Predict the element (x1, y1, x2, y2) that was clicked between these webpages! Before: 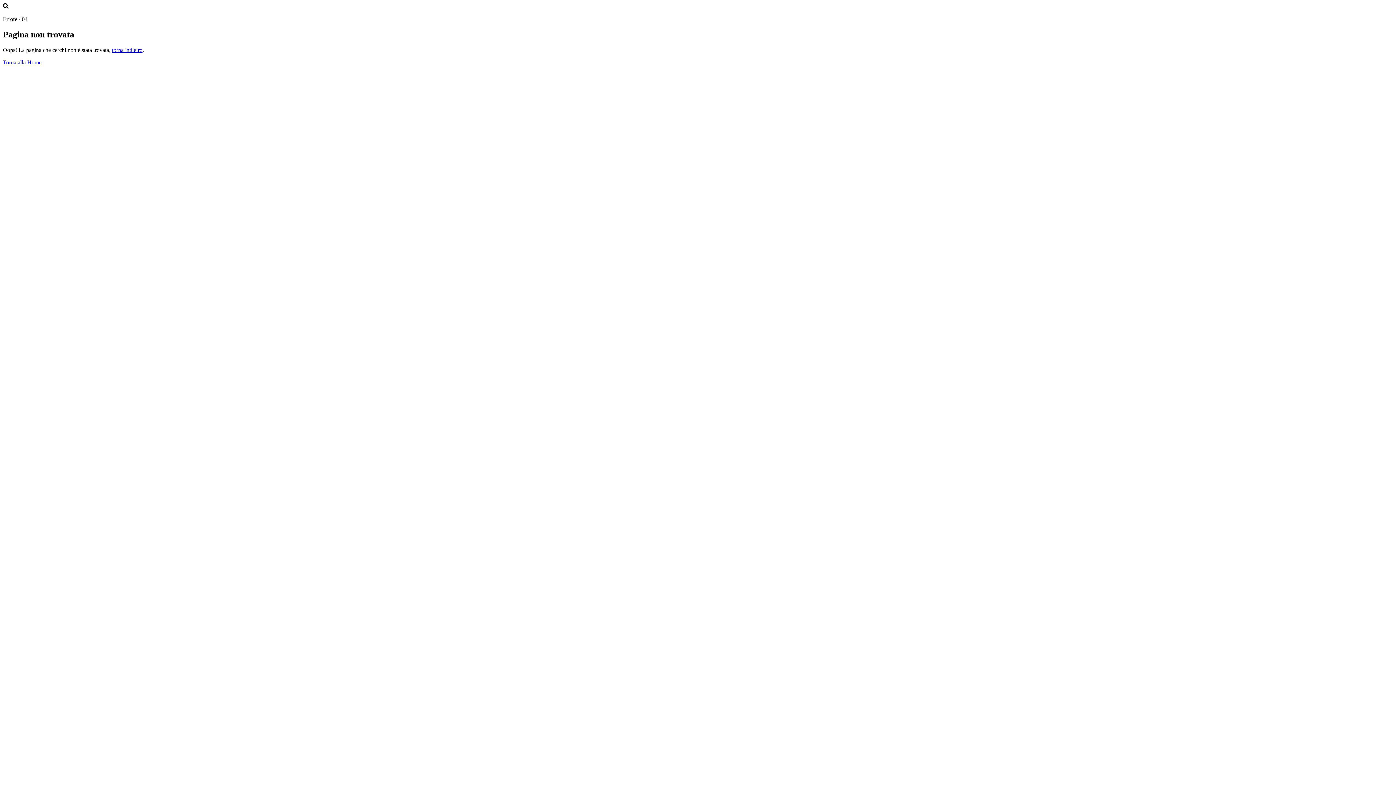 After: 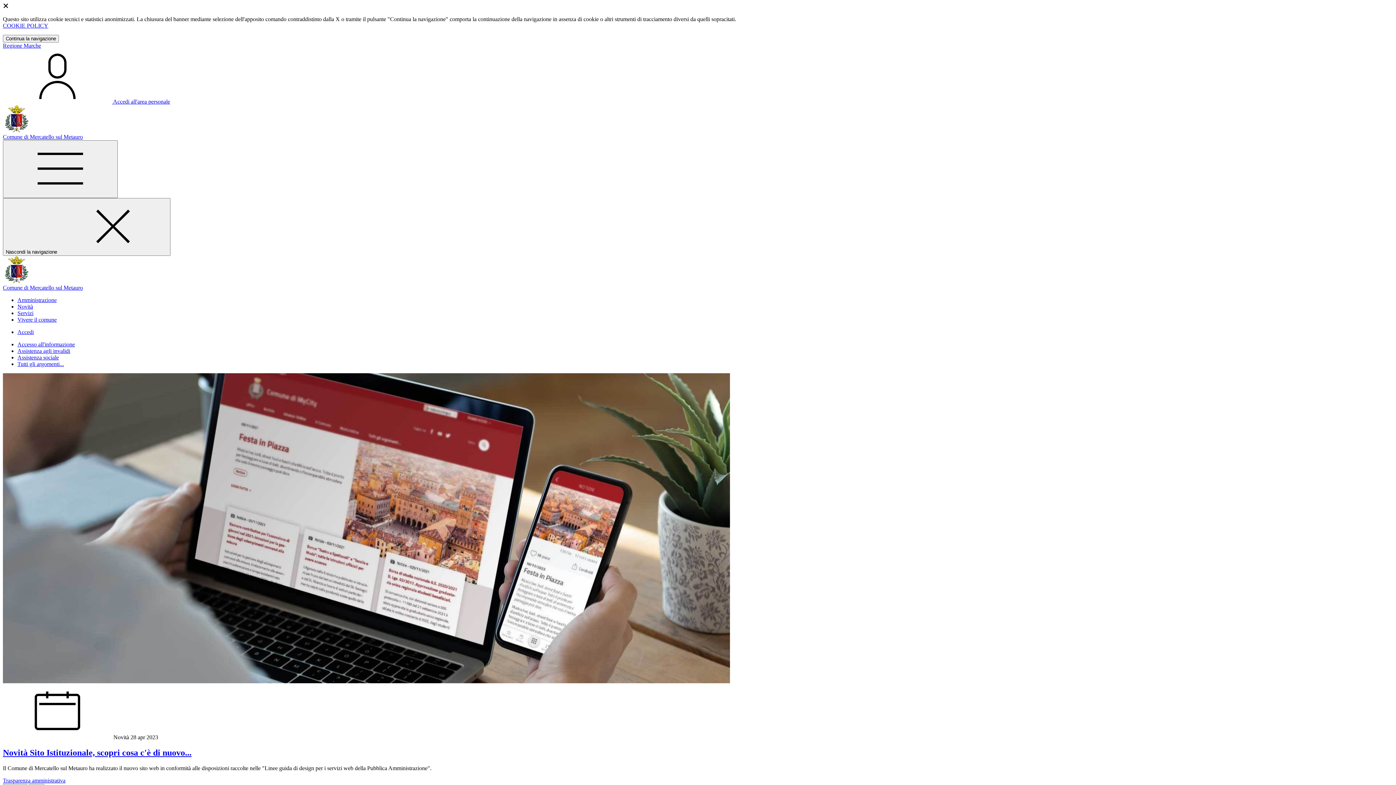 Action: bbox: (2, 59, 41, 65) label: Torna alla Home